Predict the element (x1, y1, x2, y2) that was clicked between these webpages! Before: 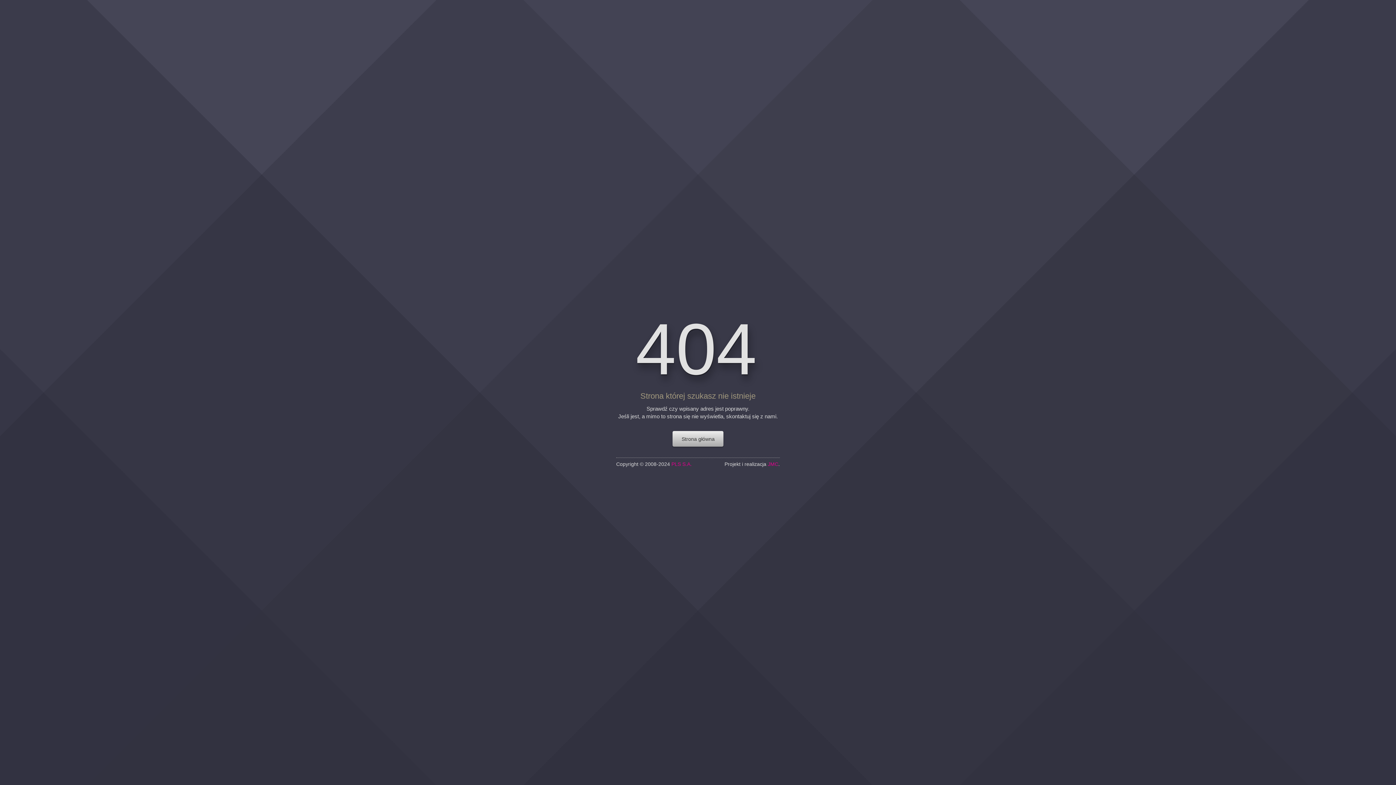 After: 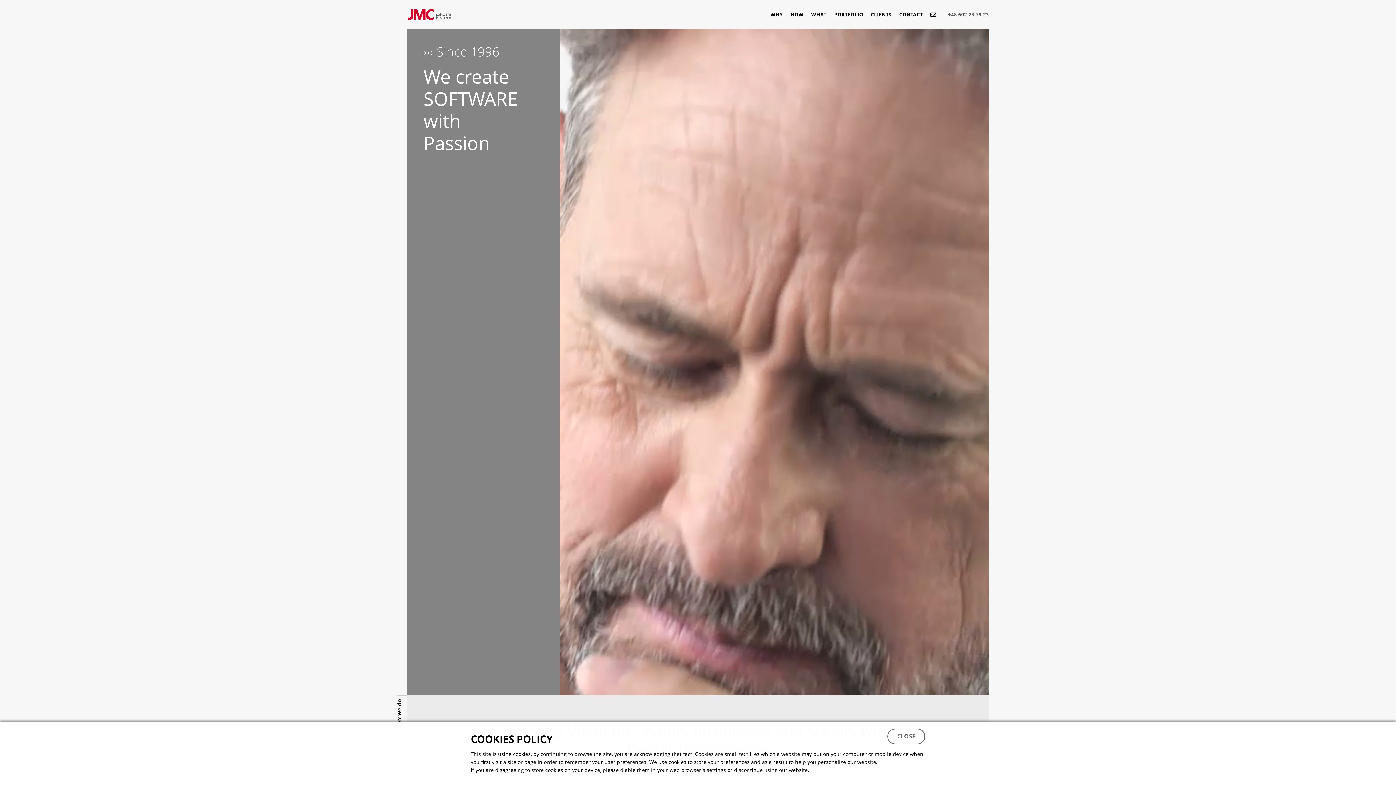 Action: bbox: (768, 461, 778, 466) label: JMC